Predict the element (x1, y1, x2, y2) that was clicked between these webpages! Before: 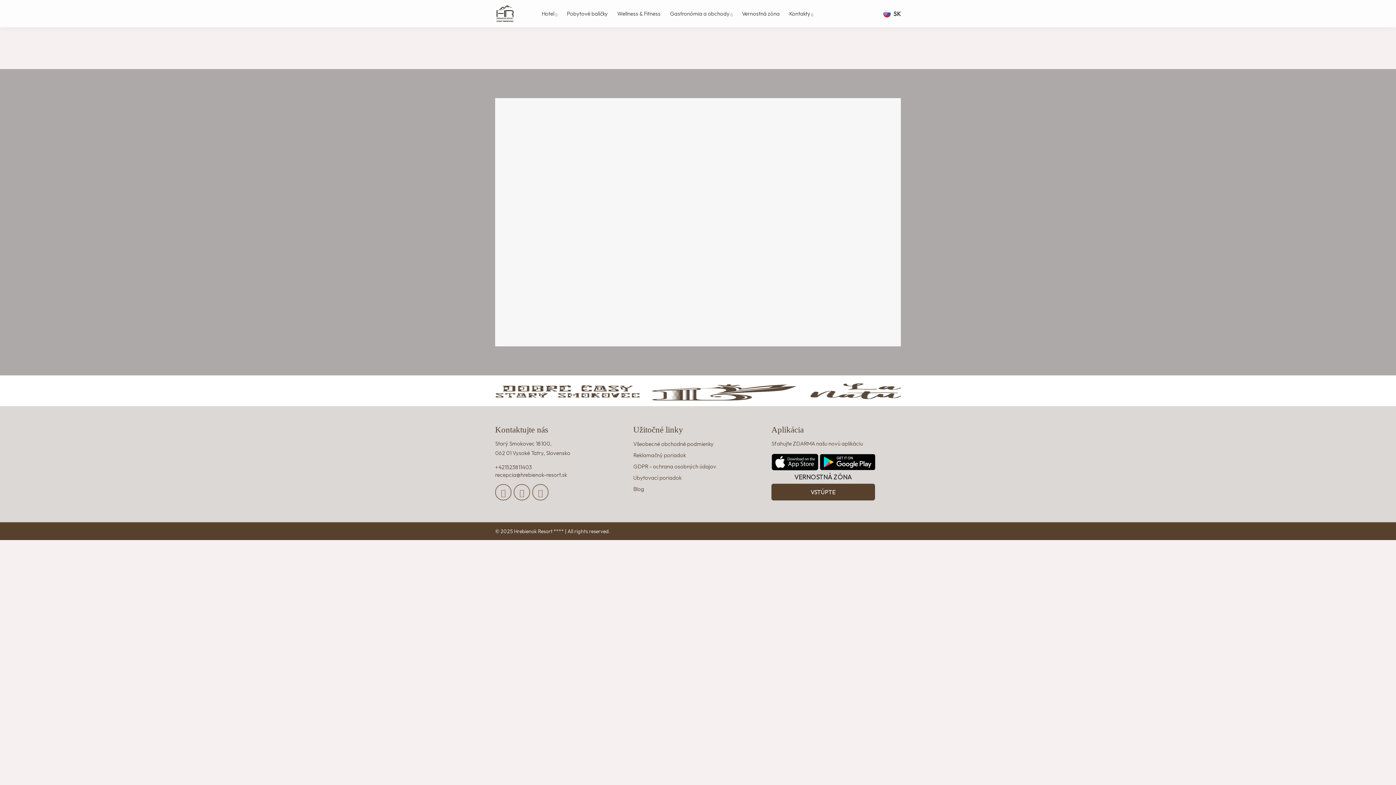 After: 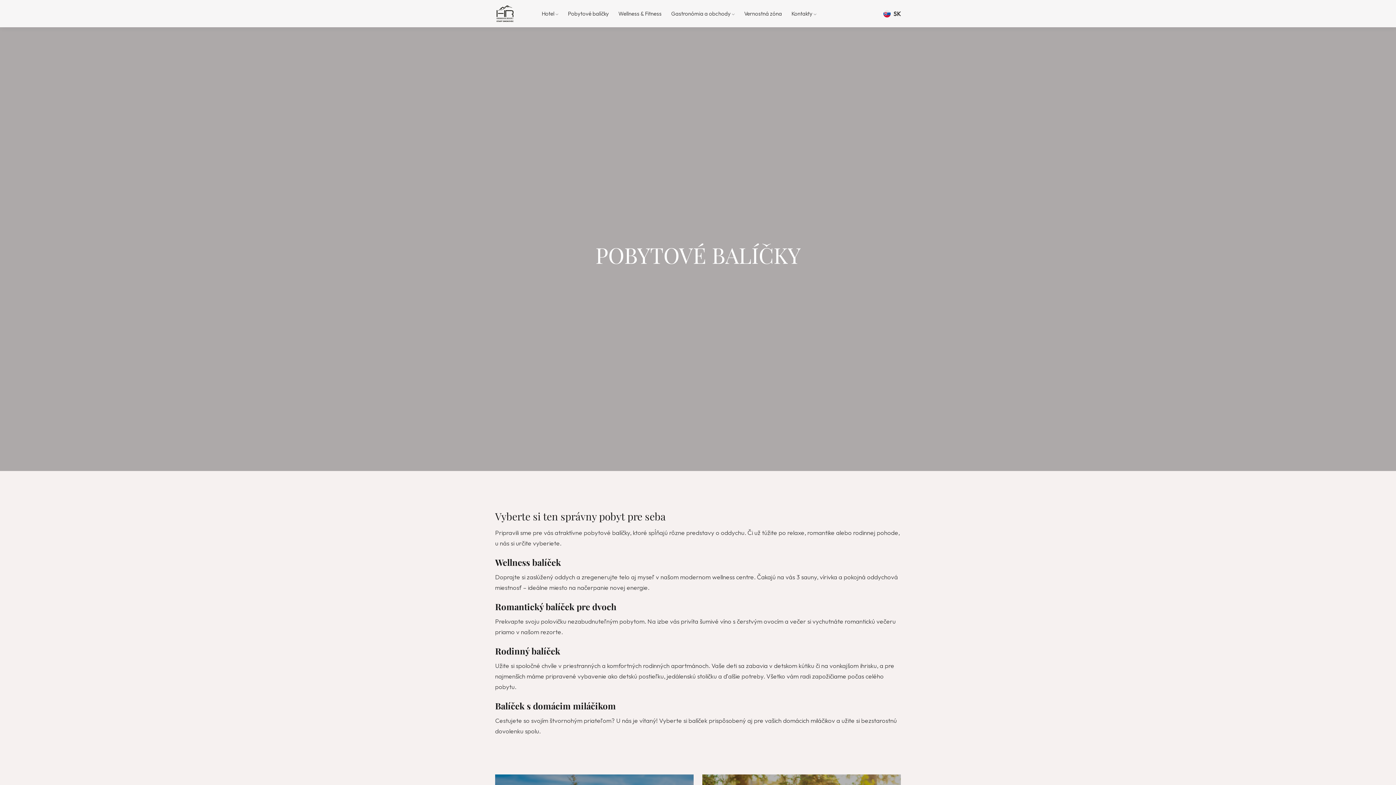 Action: label: Pobytové balíčky bbox: (562, 5, 612, 21)